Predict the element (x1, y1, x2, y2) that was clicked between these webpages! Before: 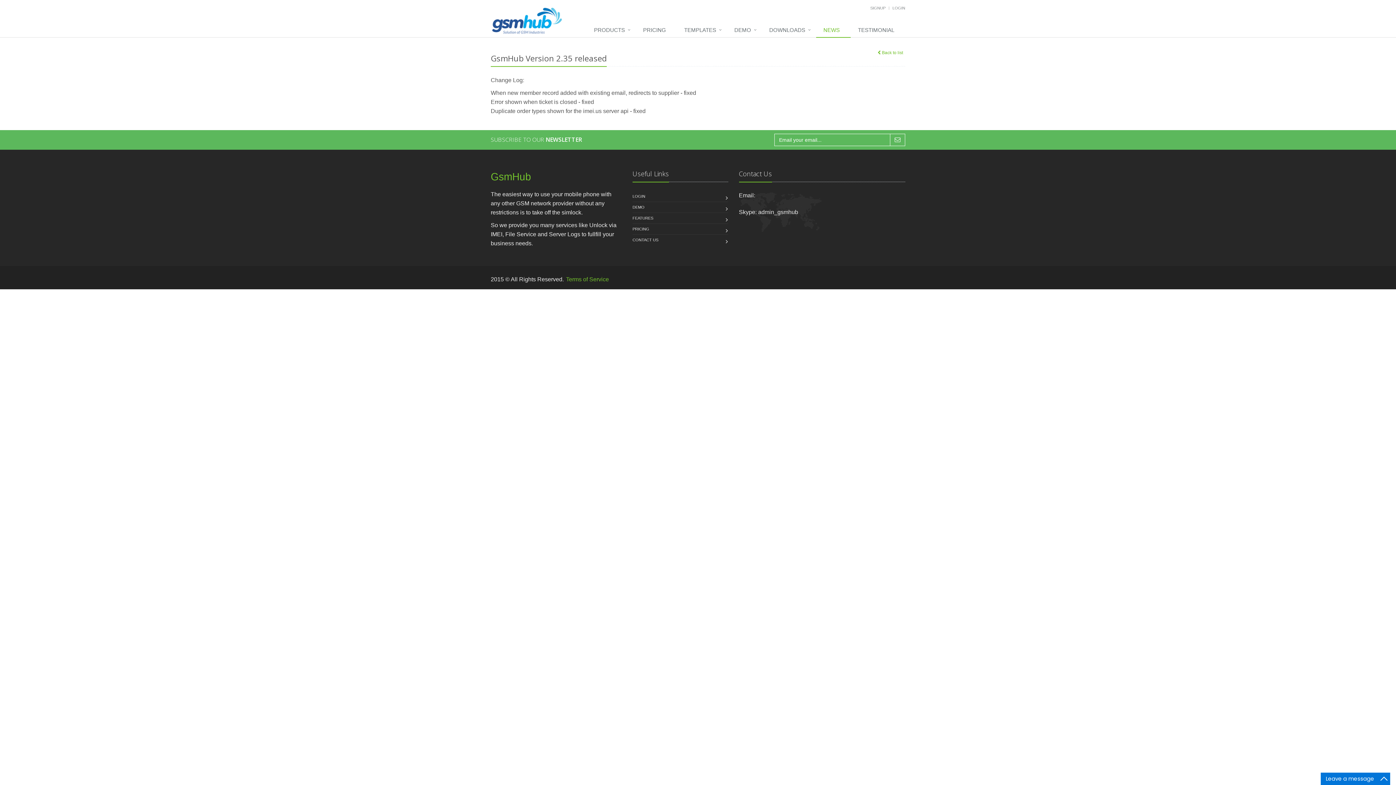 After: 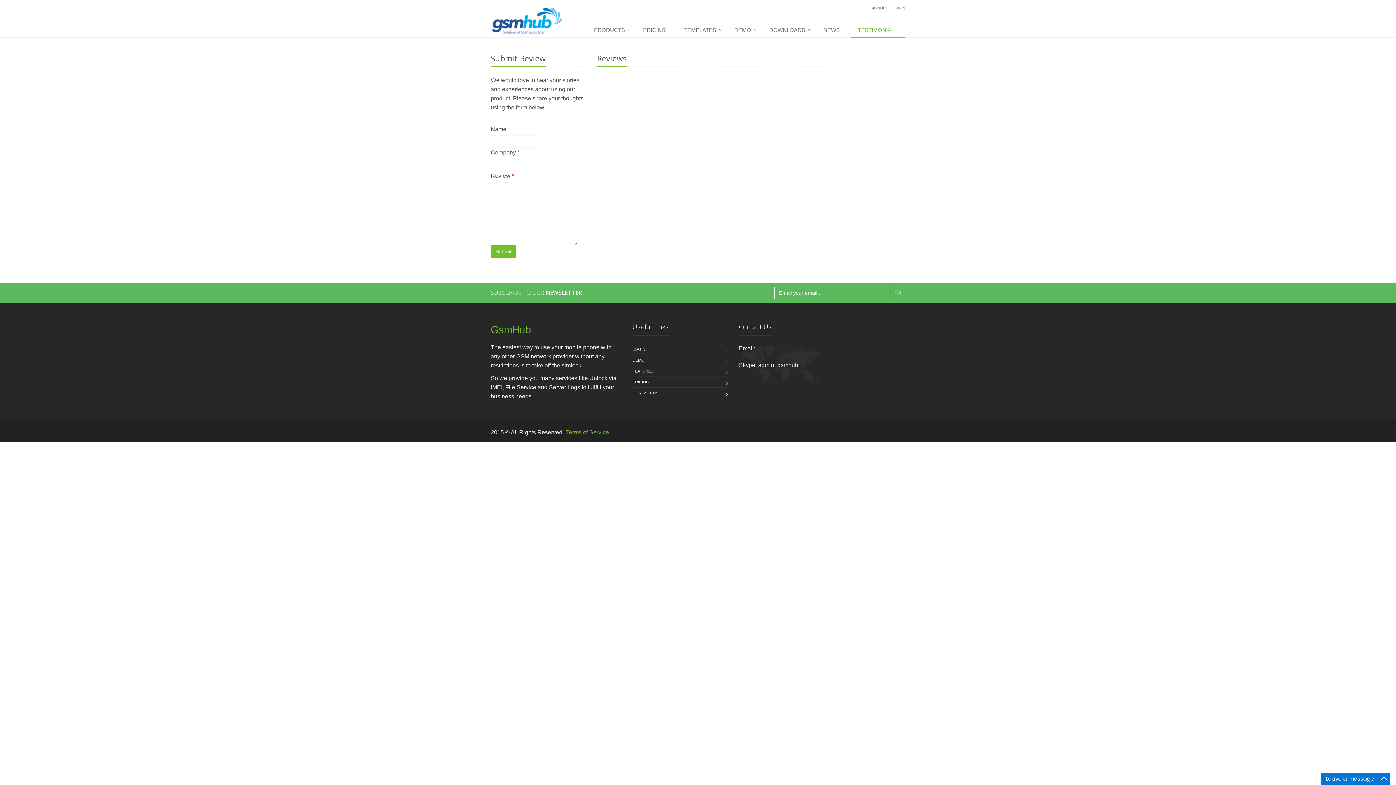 Action: label: TESTIMONIAL bbox: (850, 23, 905, 37)